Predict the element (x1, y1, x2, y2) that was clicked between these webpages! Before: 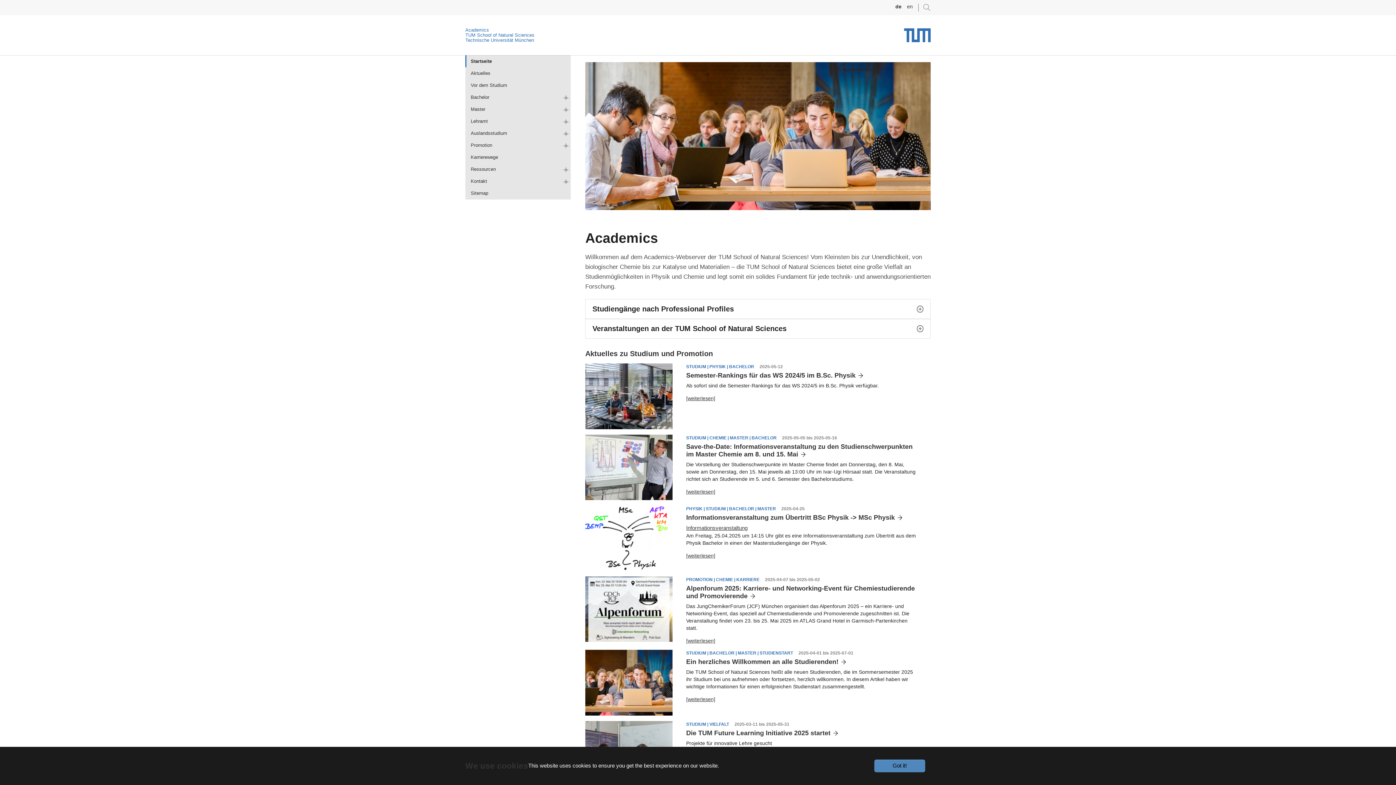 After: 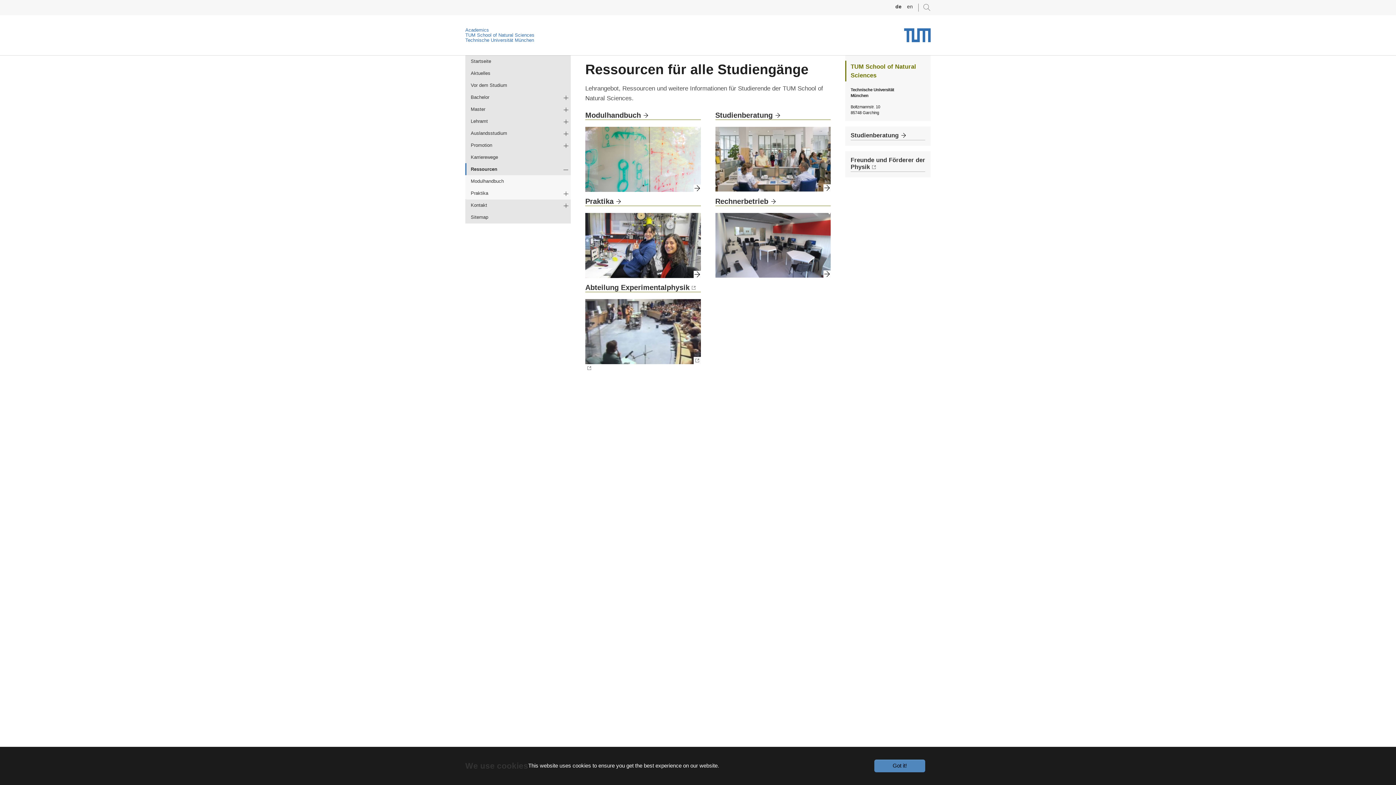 Action: bbox: (465, 163, 570, 175) label: Ressourcen